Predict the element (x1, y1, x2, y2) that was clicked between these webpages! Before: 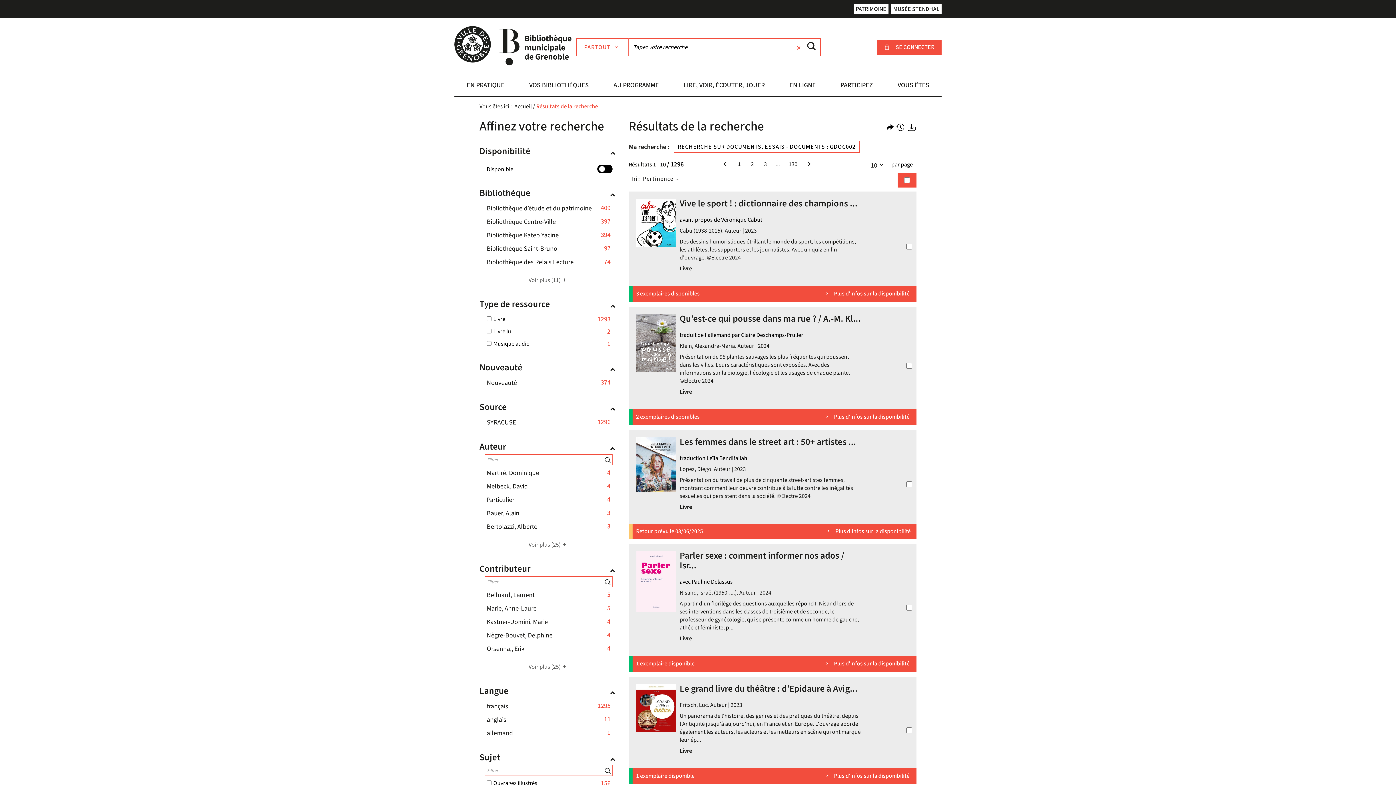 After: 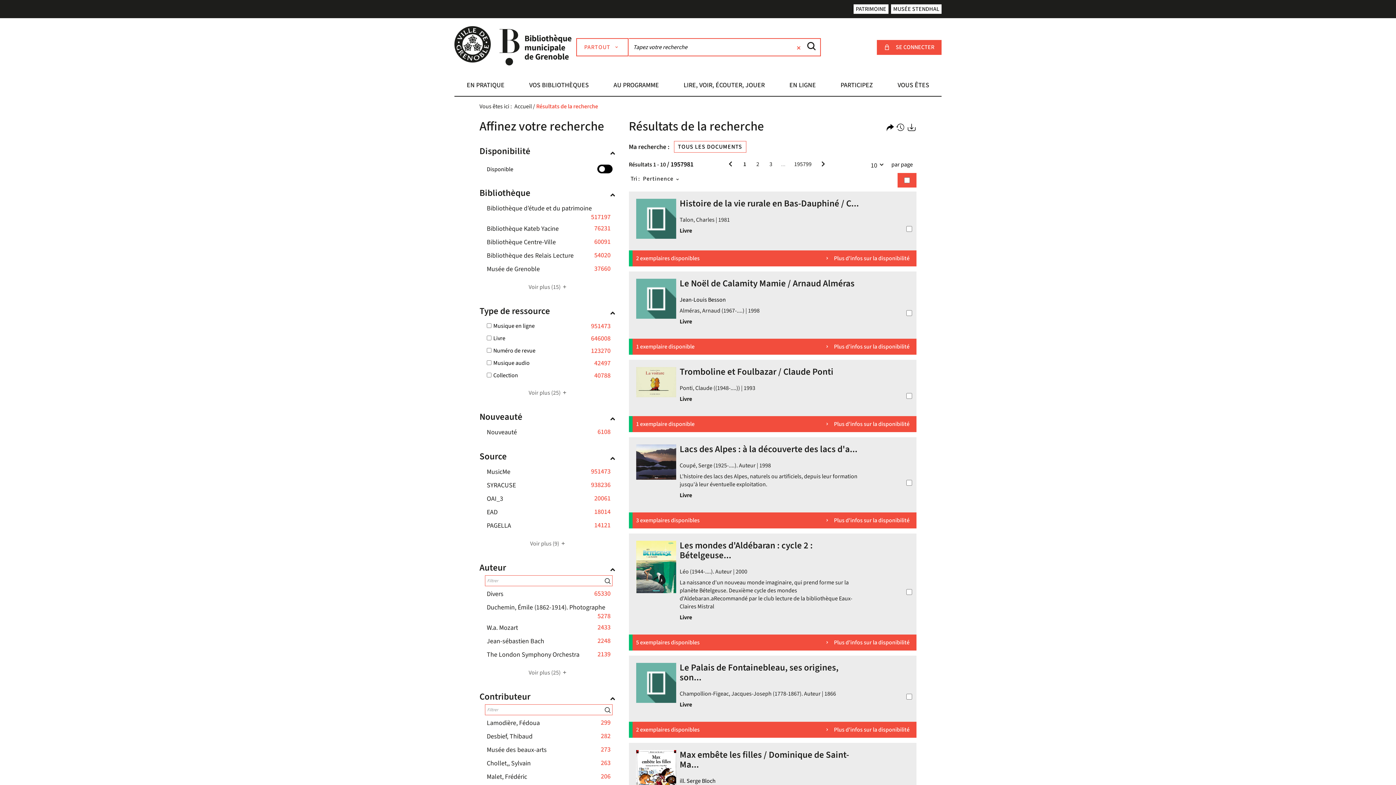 Action: bbox: (802, 38, 821, 56) label: LANCER LA RECHERCHE SUR LE PÉRIMÈTRE PARTOUT